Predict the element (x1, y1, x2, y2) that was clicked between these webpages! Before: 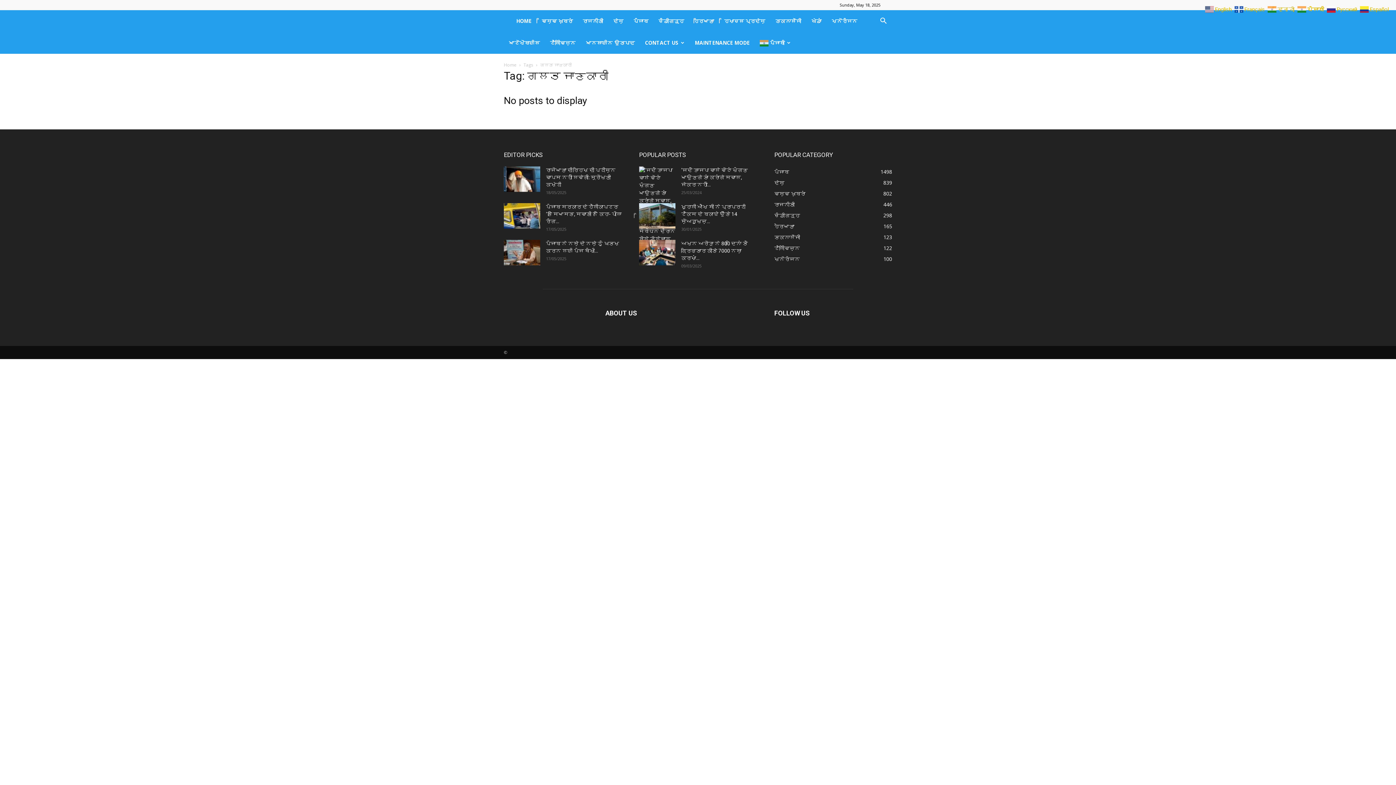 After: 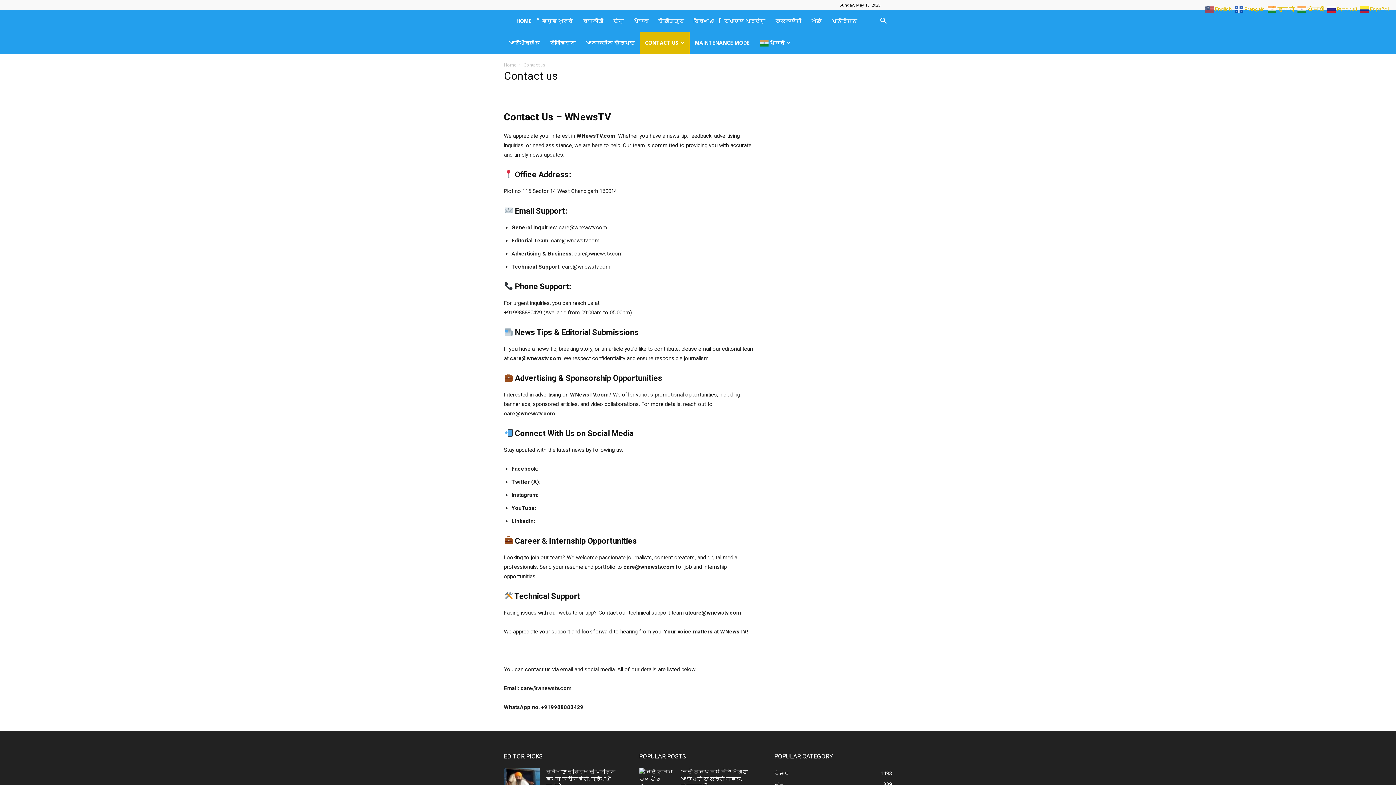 Action: bbox: (640, 32, 689, 53) label: CONTACT US